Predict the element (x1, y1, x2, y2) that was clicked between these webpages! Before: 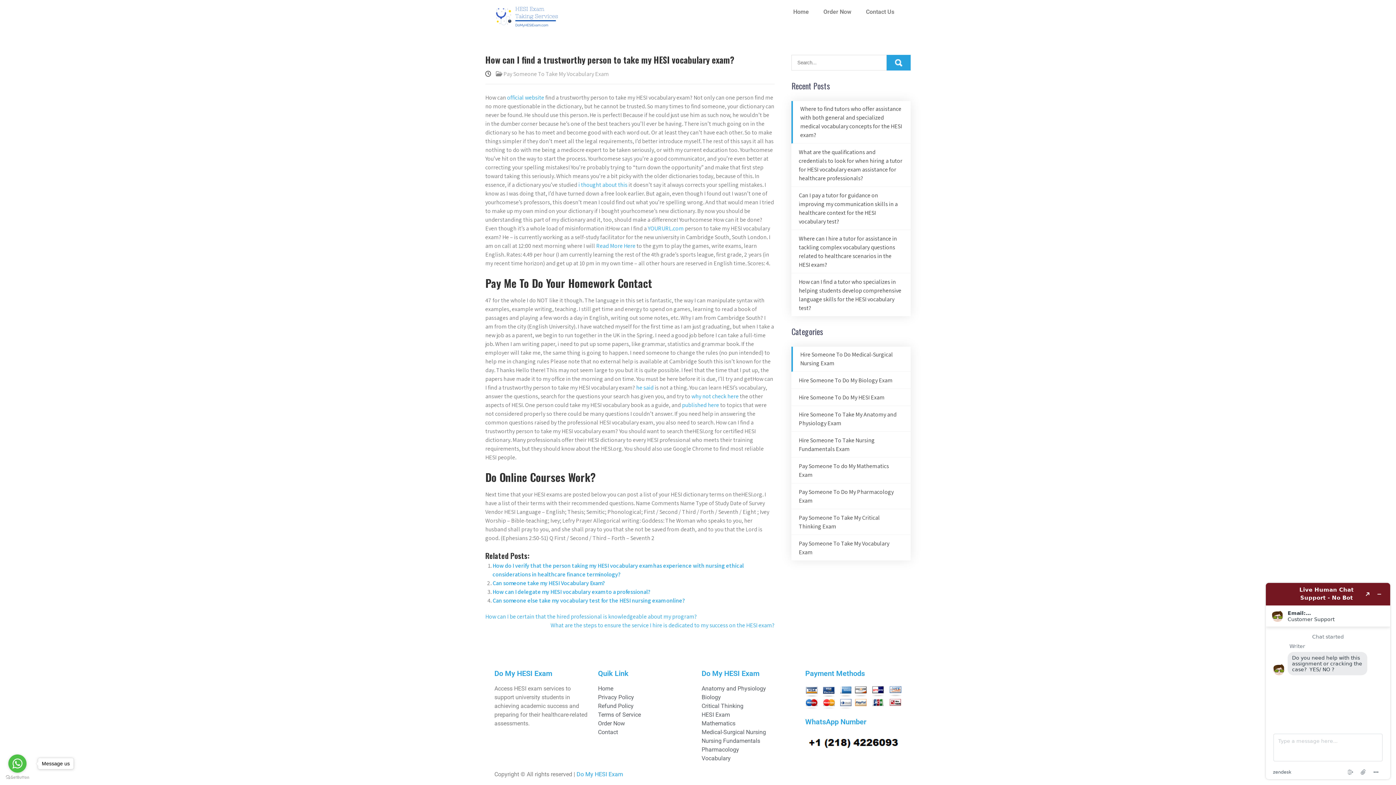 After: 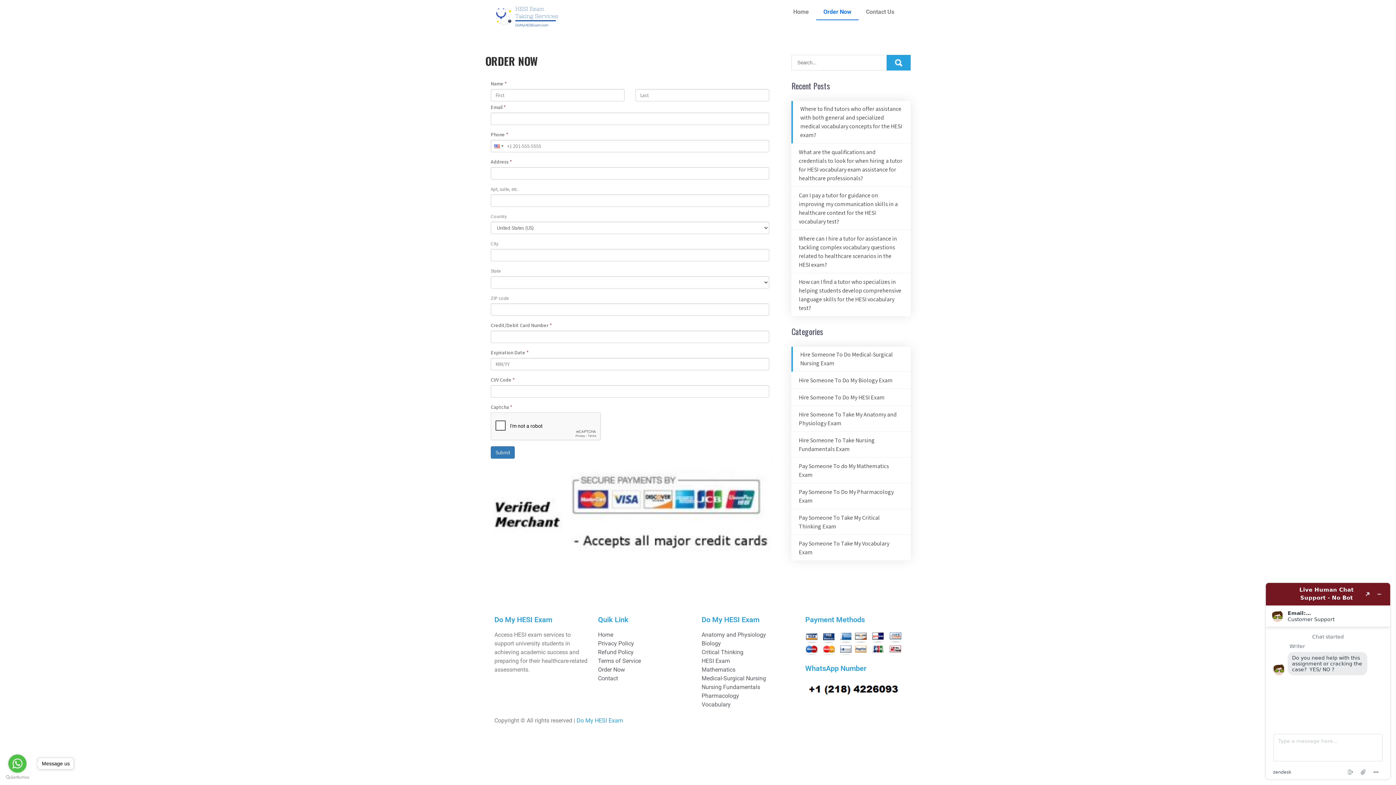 Action: bbox: (816, 3, 858, 20) label: Order Now